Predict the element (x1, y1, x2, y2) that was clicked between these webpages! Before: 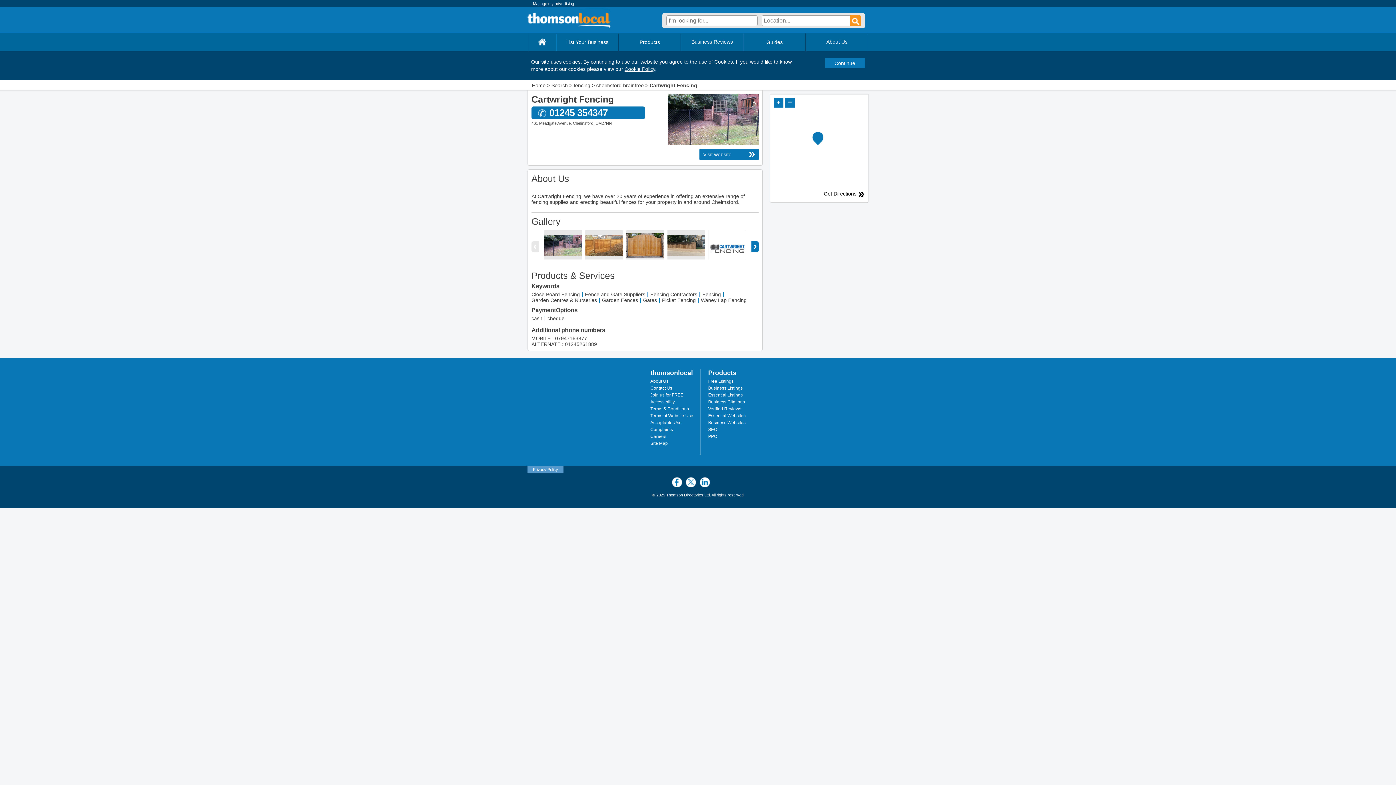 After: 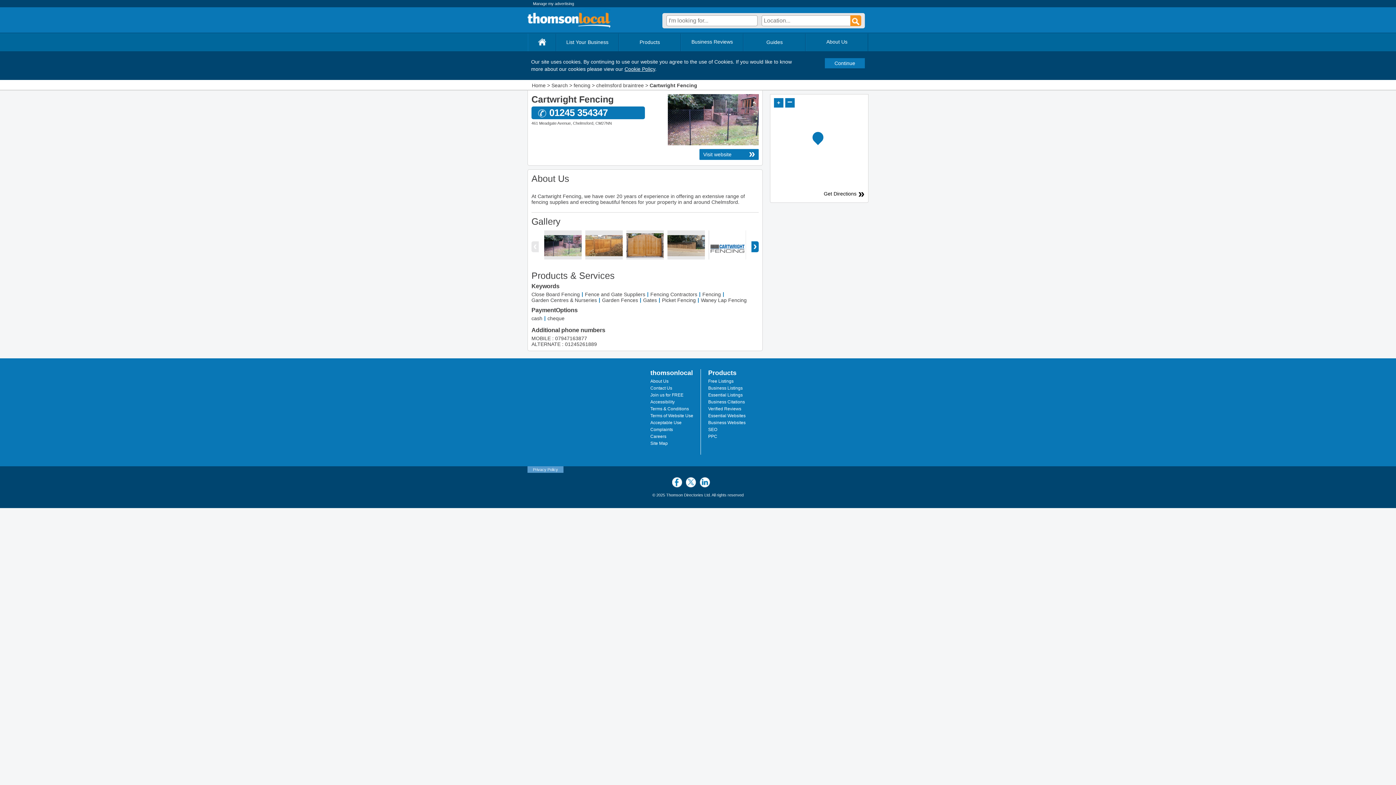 Action: bbox: (672, 477, 682, 487)